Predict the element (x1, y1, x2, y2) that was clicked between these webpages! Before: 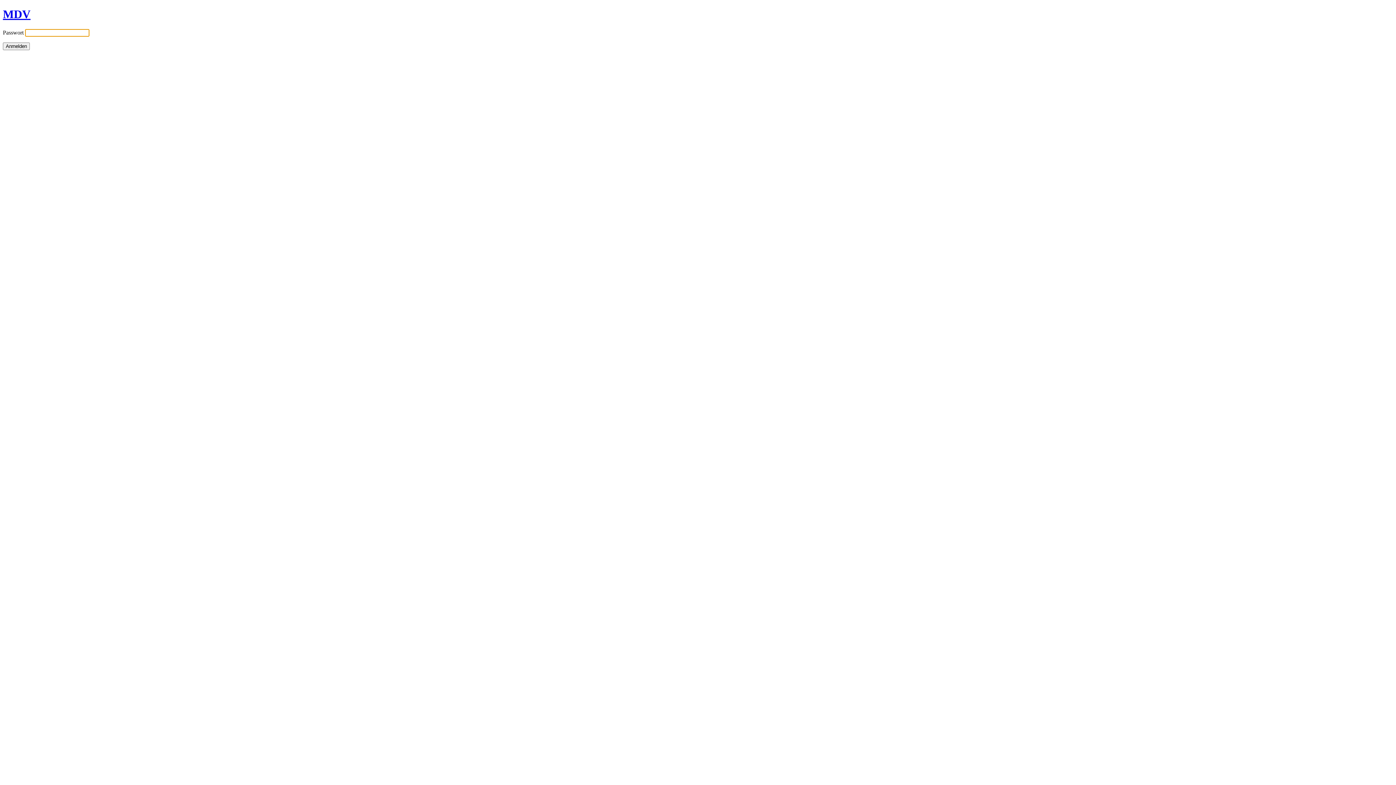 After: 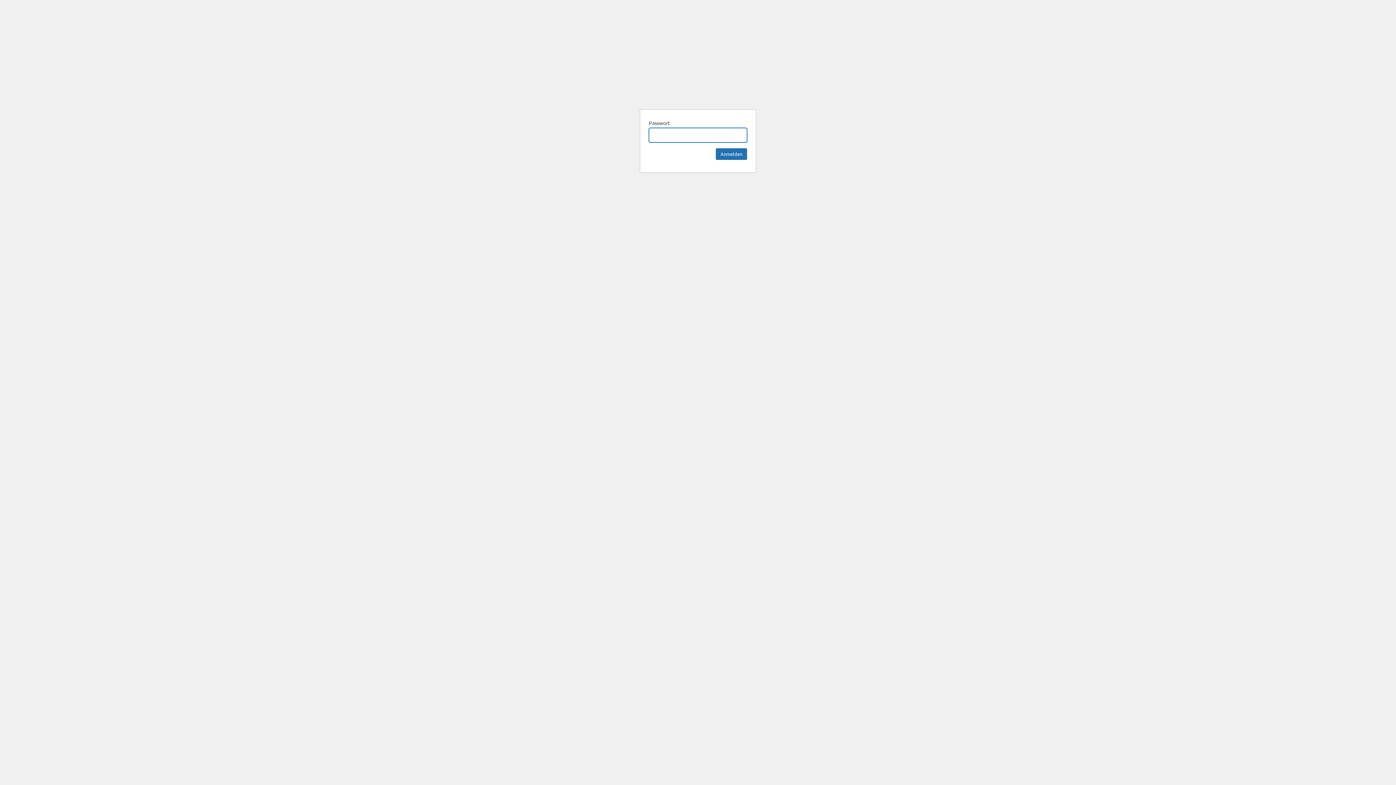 Action: label: MDV bbox: (2, 7, 30, 20)